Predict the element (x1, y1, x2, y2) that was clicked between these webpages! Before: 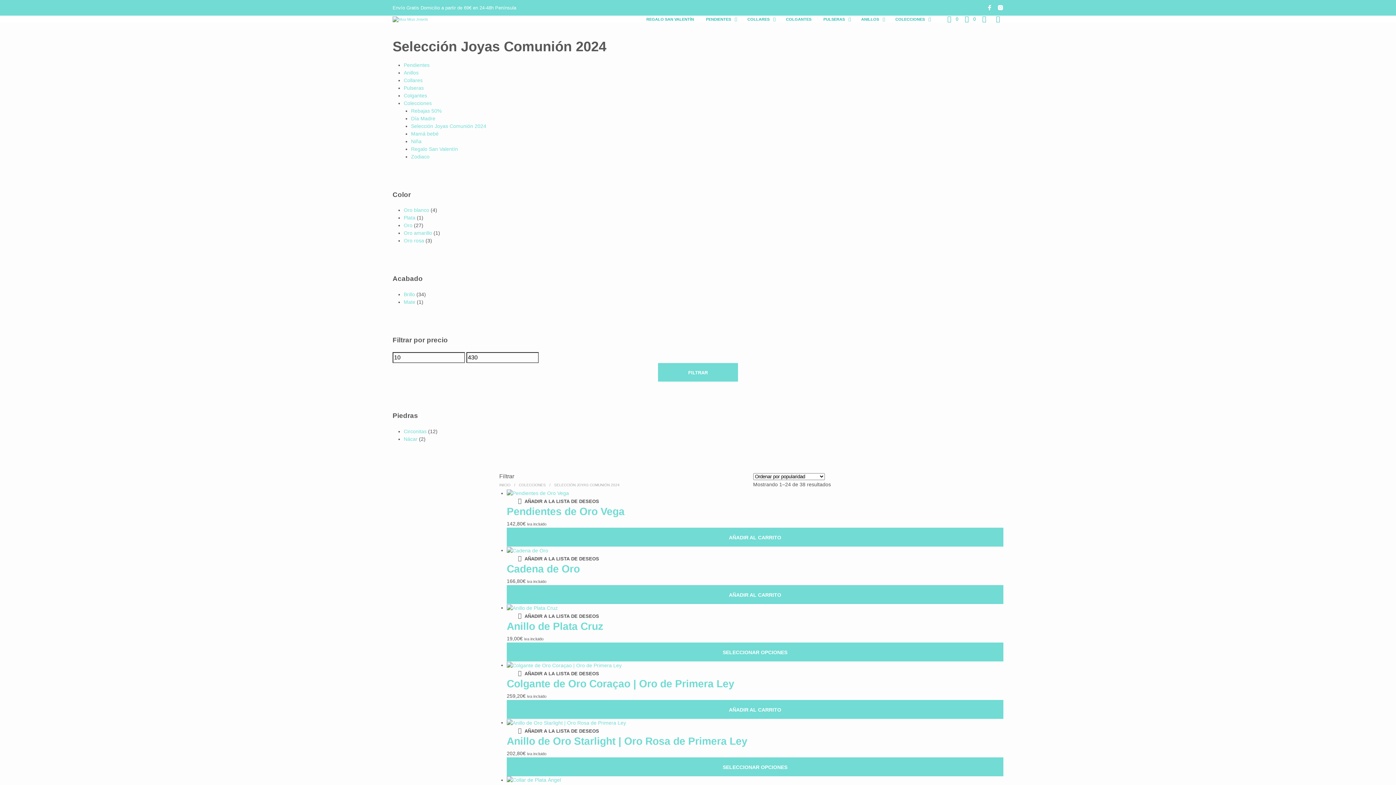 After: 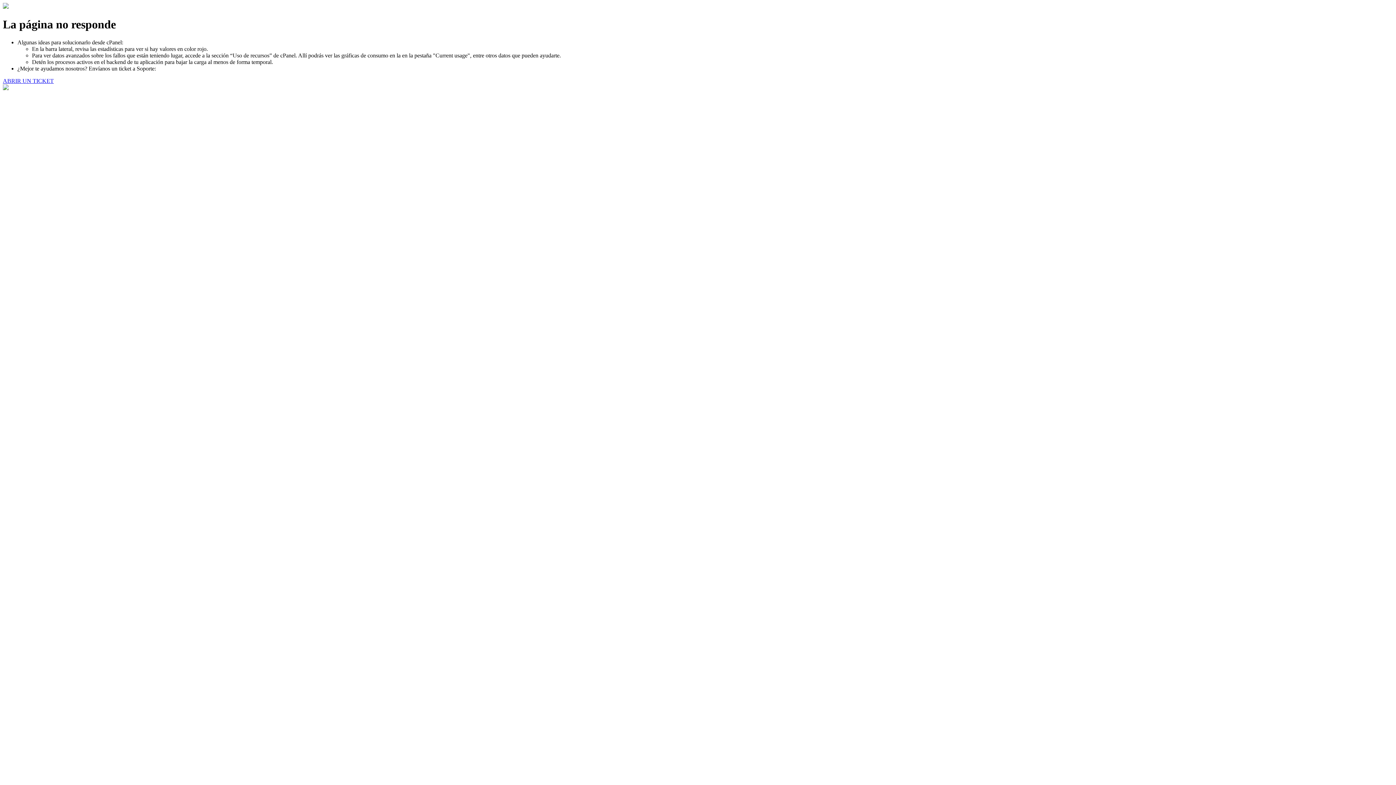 Action: bbox: (506, 678, 734, 689) label: Colgante de Oro Coraçao | Oro de Primera Ley